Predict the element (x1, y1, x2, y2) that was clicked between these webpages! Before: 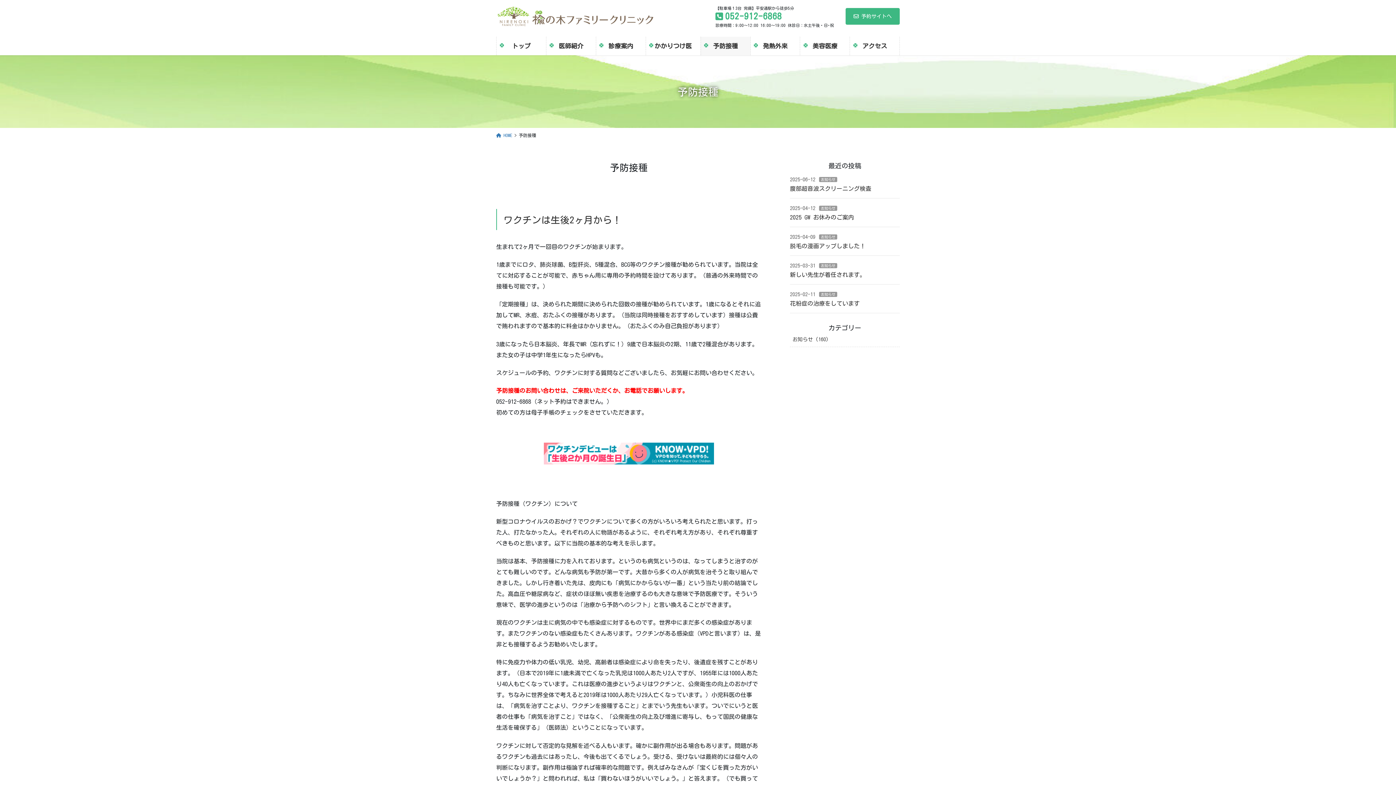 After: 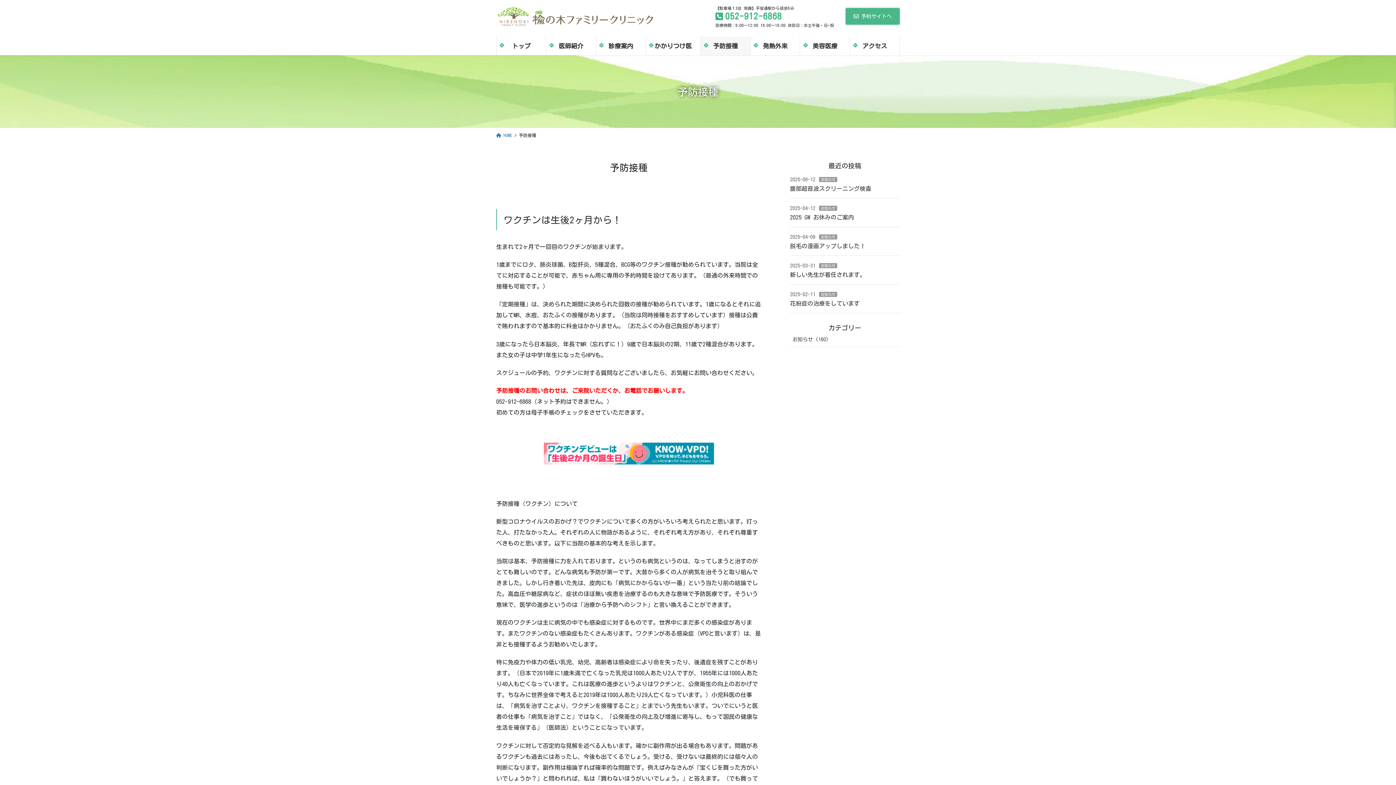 Action: bbox: (845, 8, 900, 24) label: 予約サイトへ